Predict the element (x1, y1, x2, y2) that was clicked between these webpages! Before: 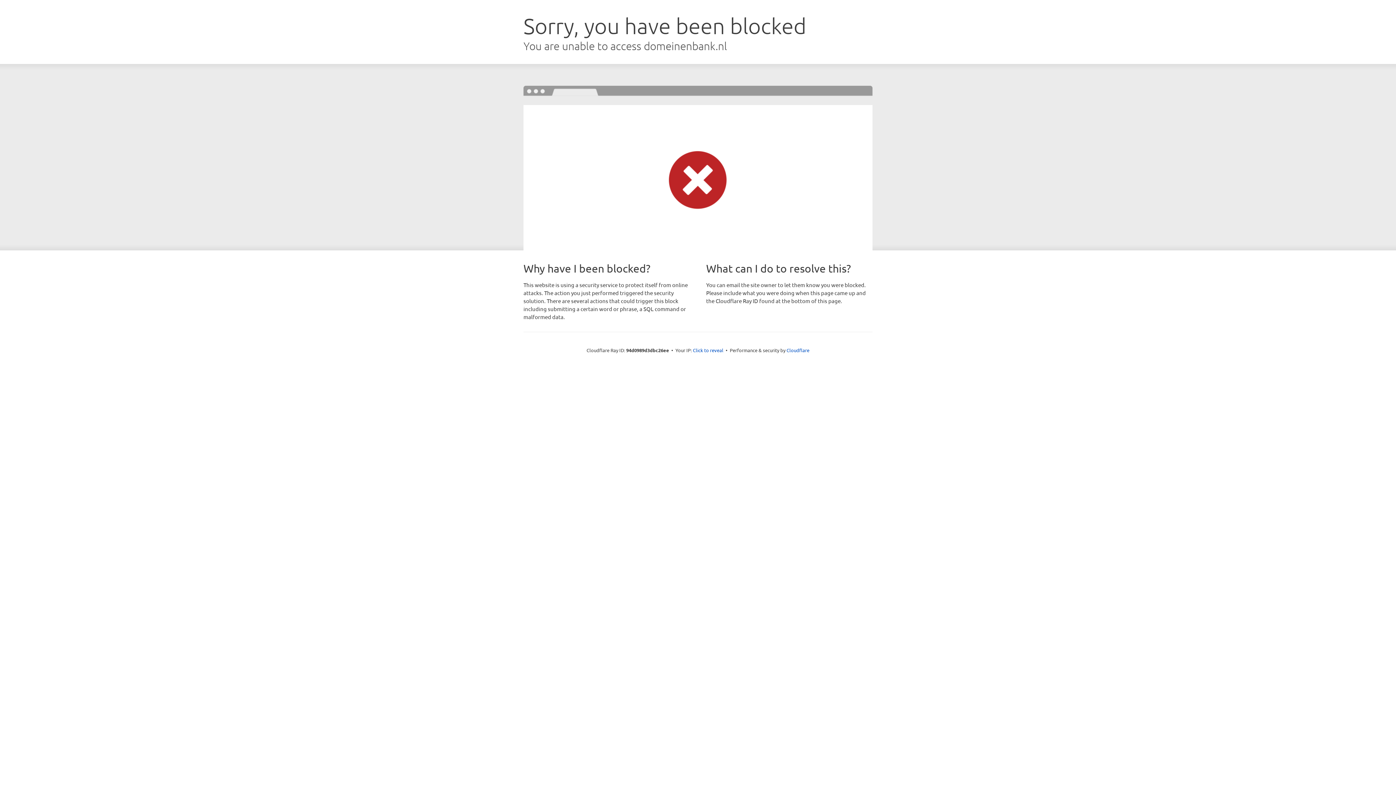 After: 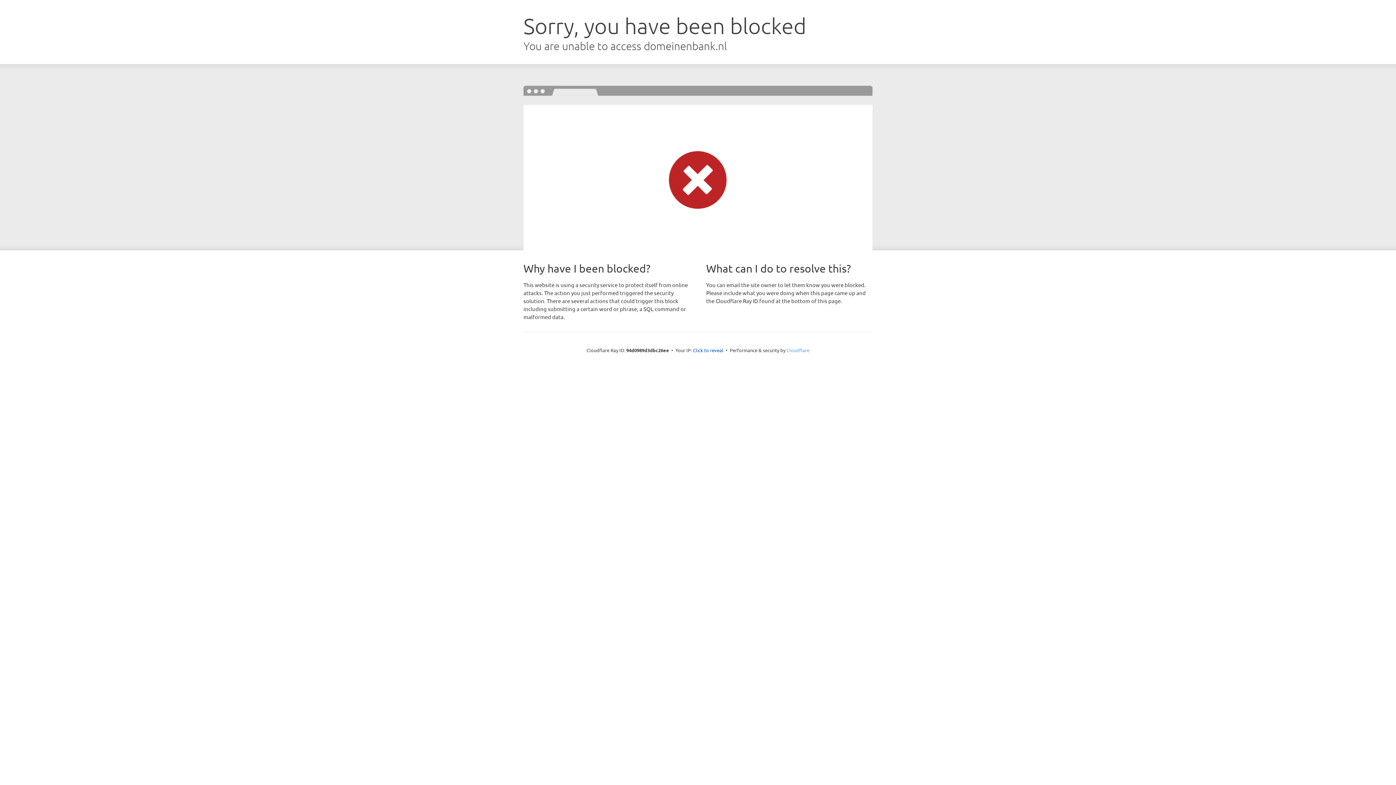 Action: bbox: (786, 347, 809, 353) label: Cloudflare